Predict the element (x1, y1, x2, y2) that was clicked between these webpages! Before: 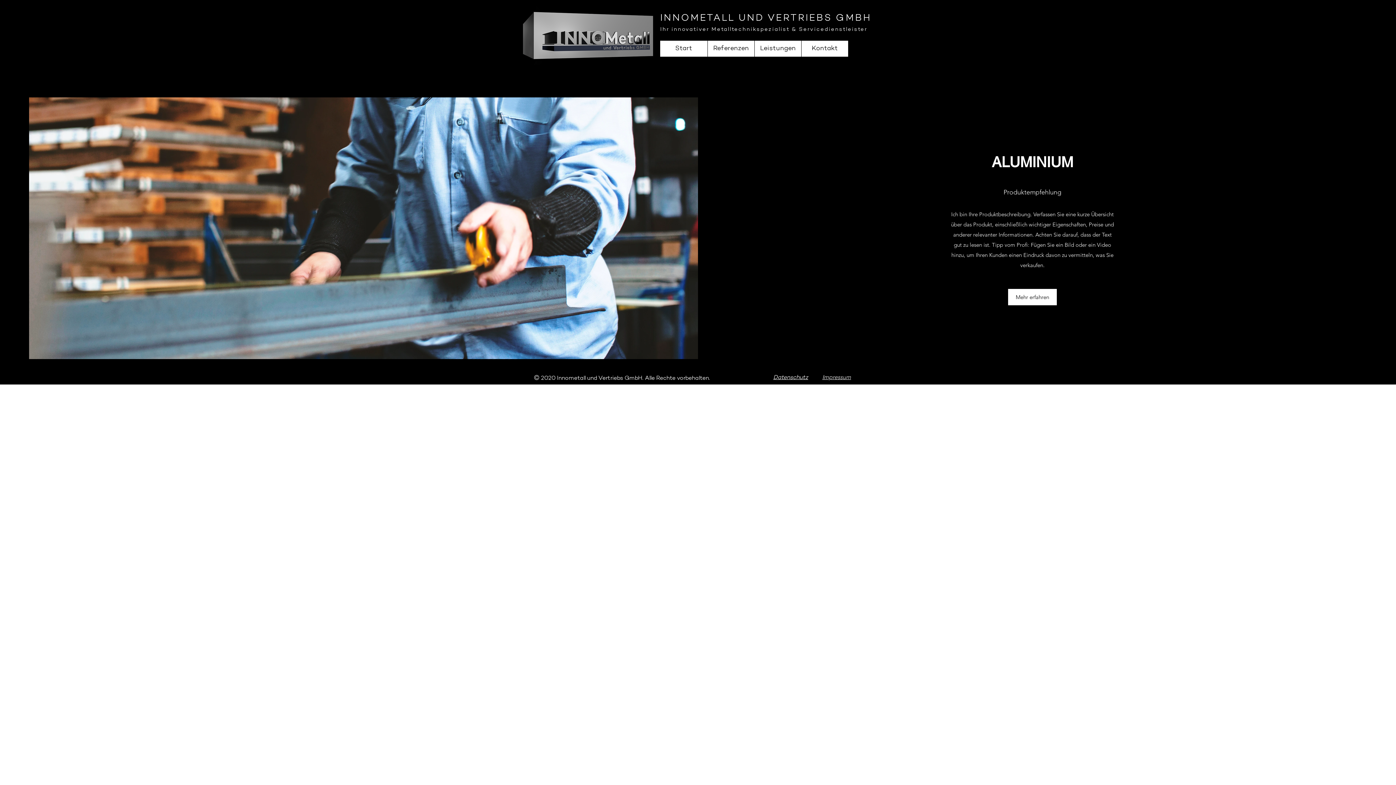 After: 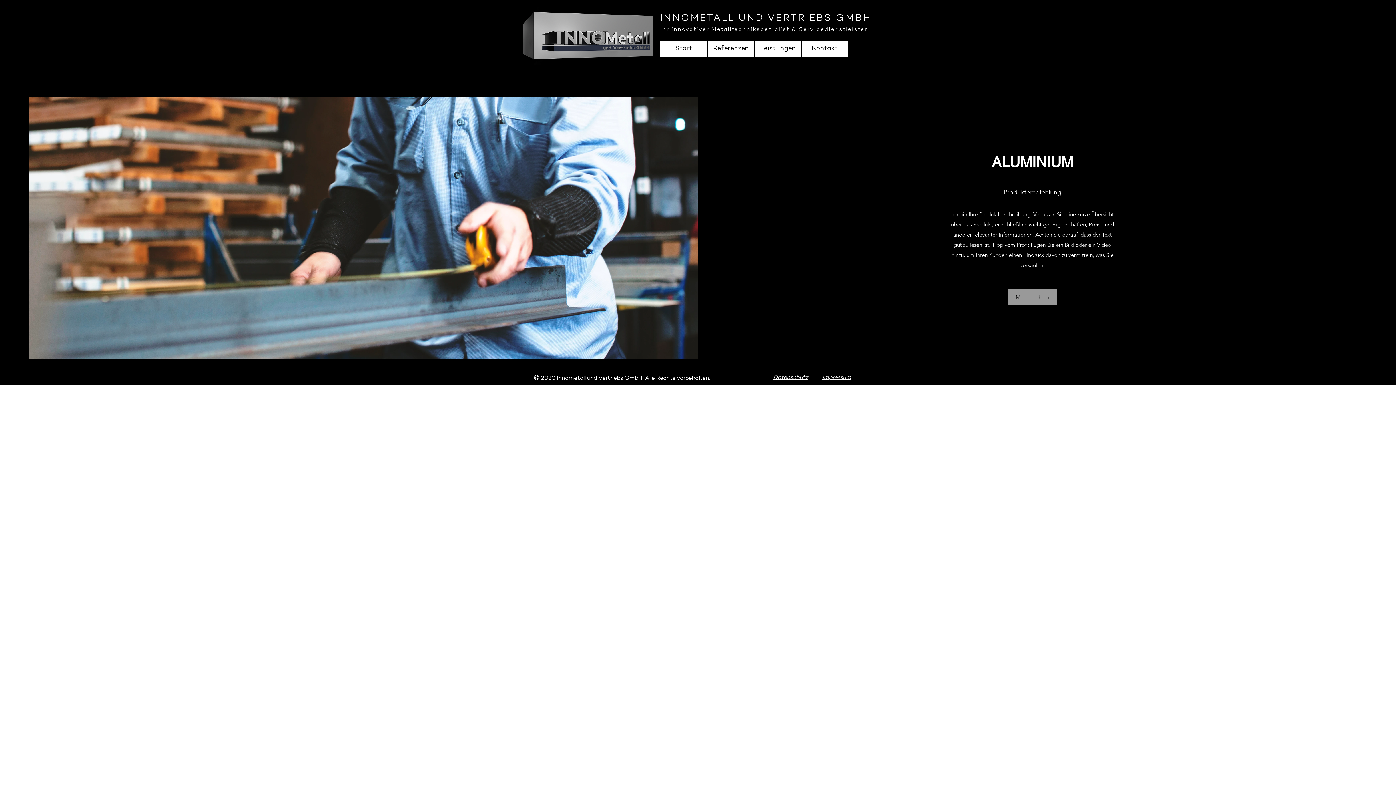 Action: bbox: (1008, 289, 1057, 305) label: Mehr erfahren